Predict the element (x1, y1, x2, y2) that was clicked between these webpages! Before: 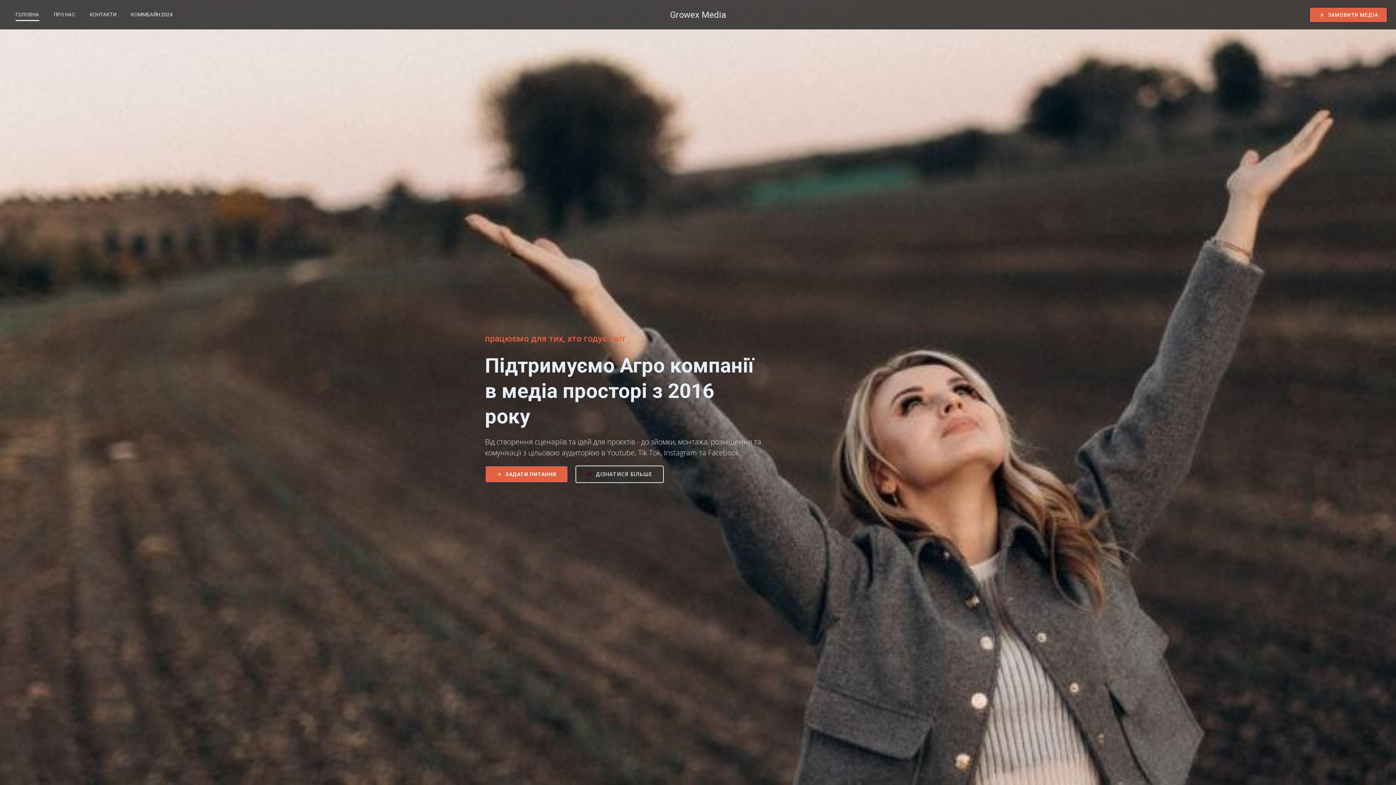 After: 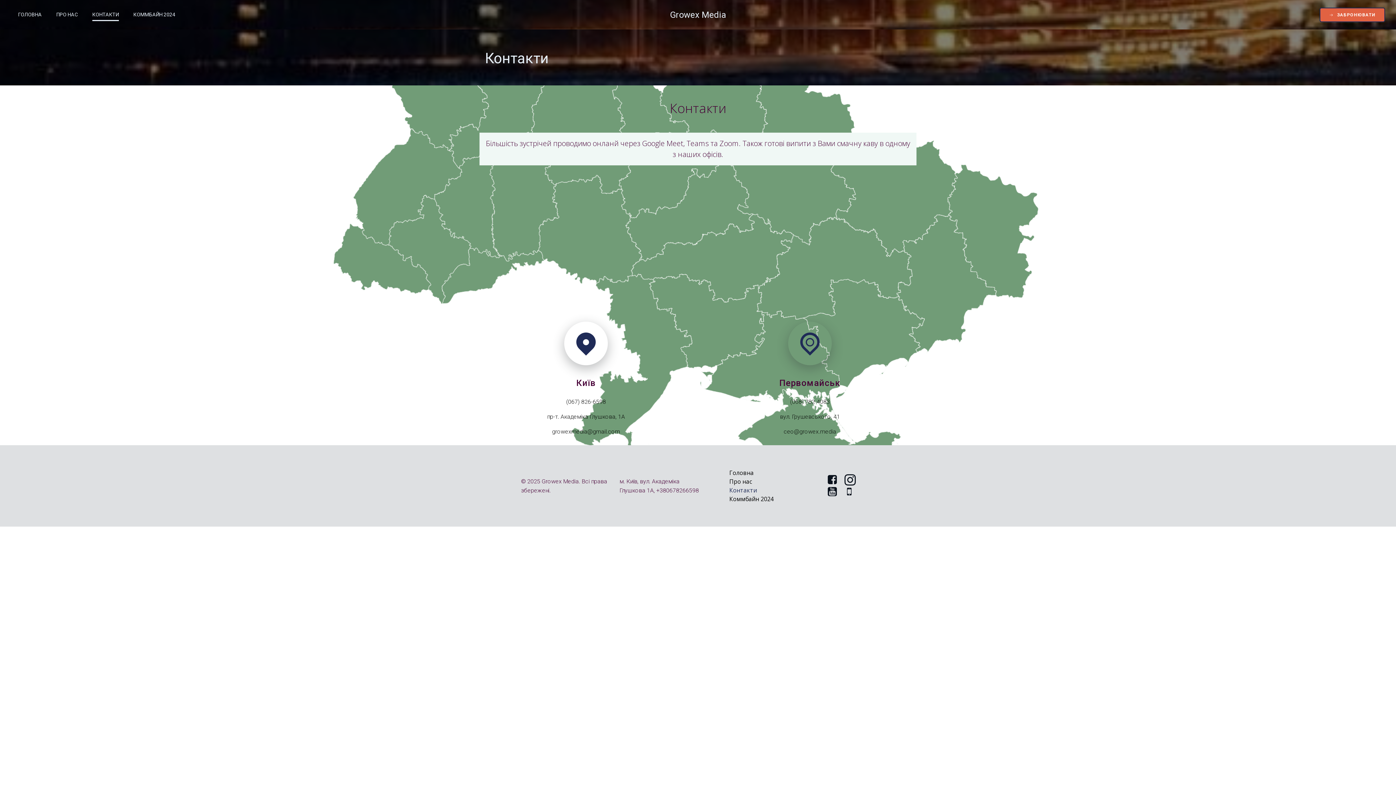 Action: bbox: (89, 10, 116, 18) label: КОНТАКТИ